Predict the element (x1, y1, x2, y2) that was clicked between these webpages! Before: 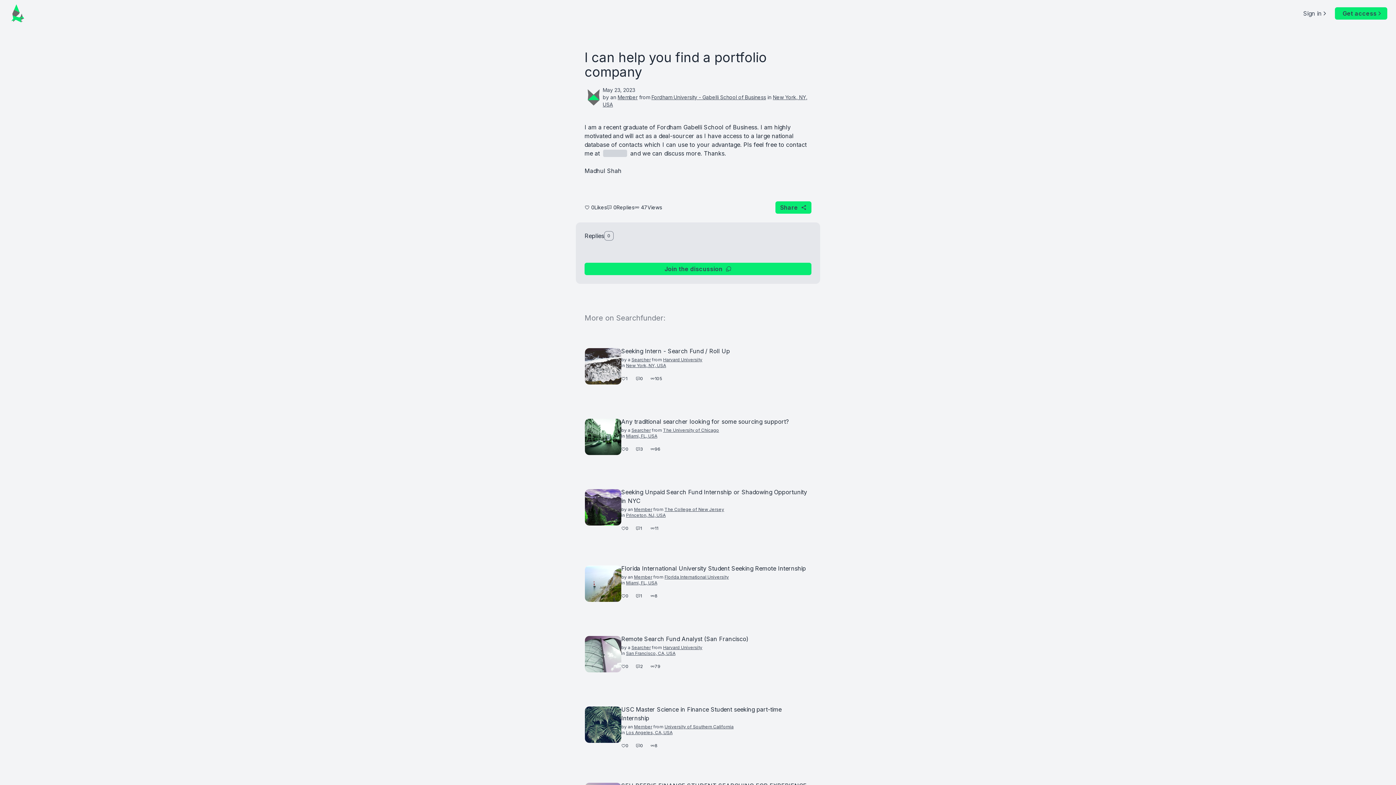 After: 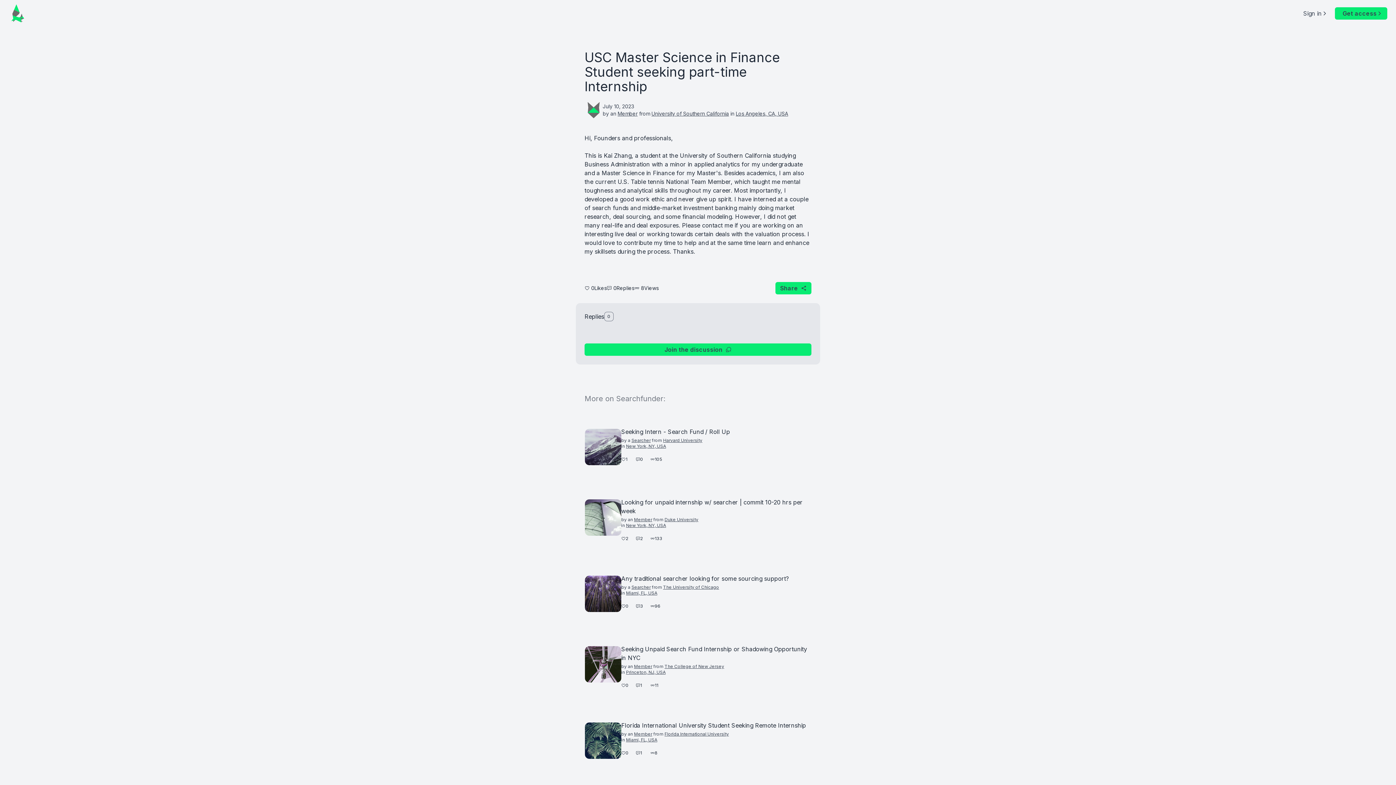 Action: label: USC Master Science in Finance Student seeking part-time Internship
by an Member from University of Southern California
in Los Angeles, CA, USA
0
0
8 bbox: (576, 696, 820, 758)